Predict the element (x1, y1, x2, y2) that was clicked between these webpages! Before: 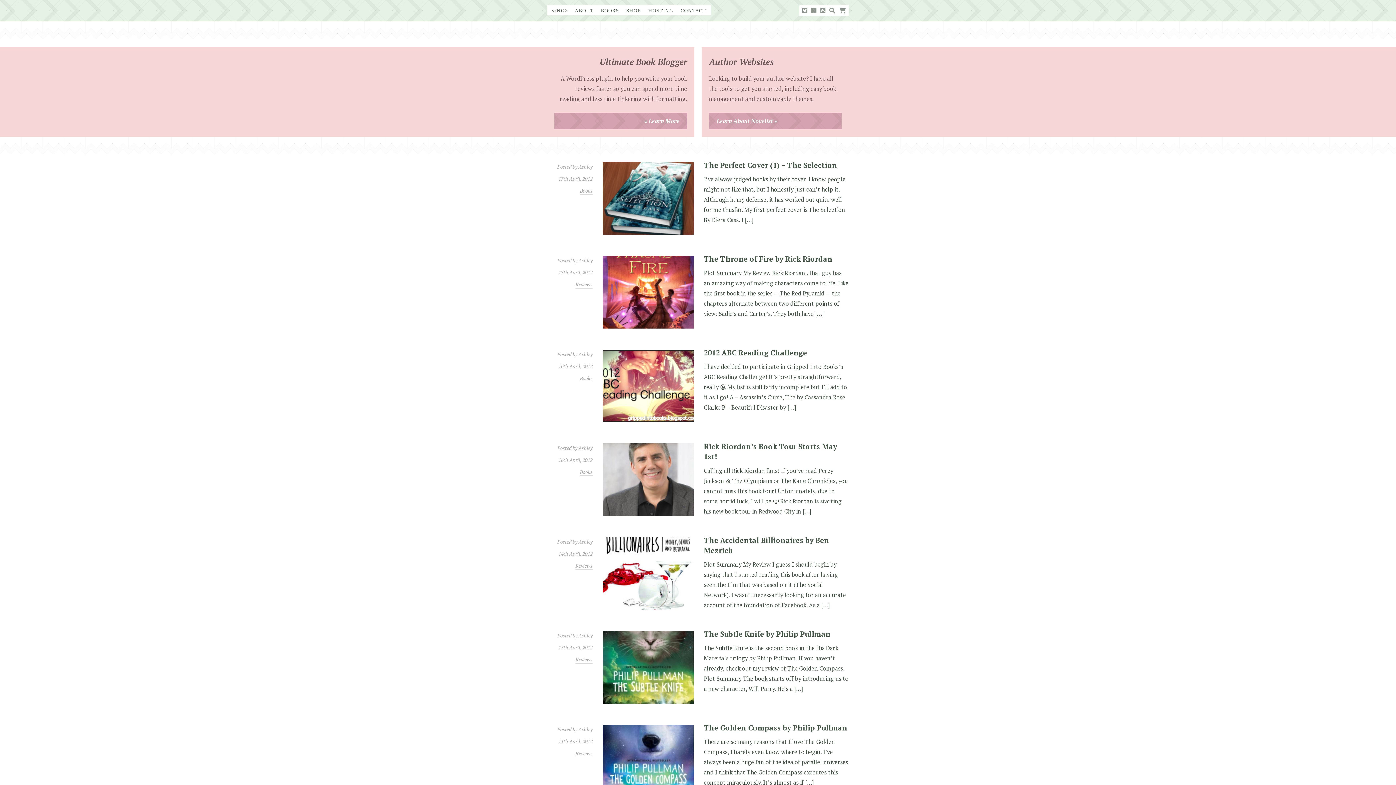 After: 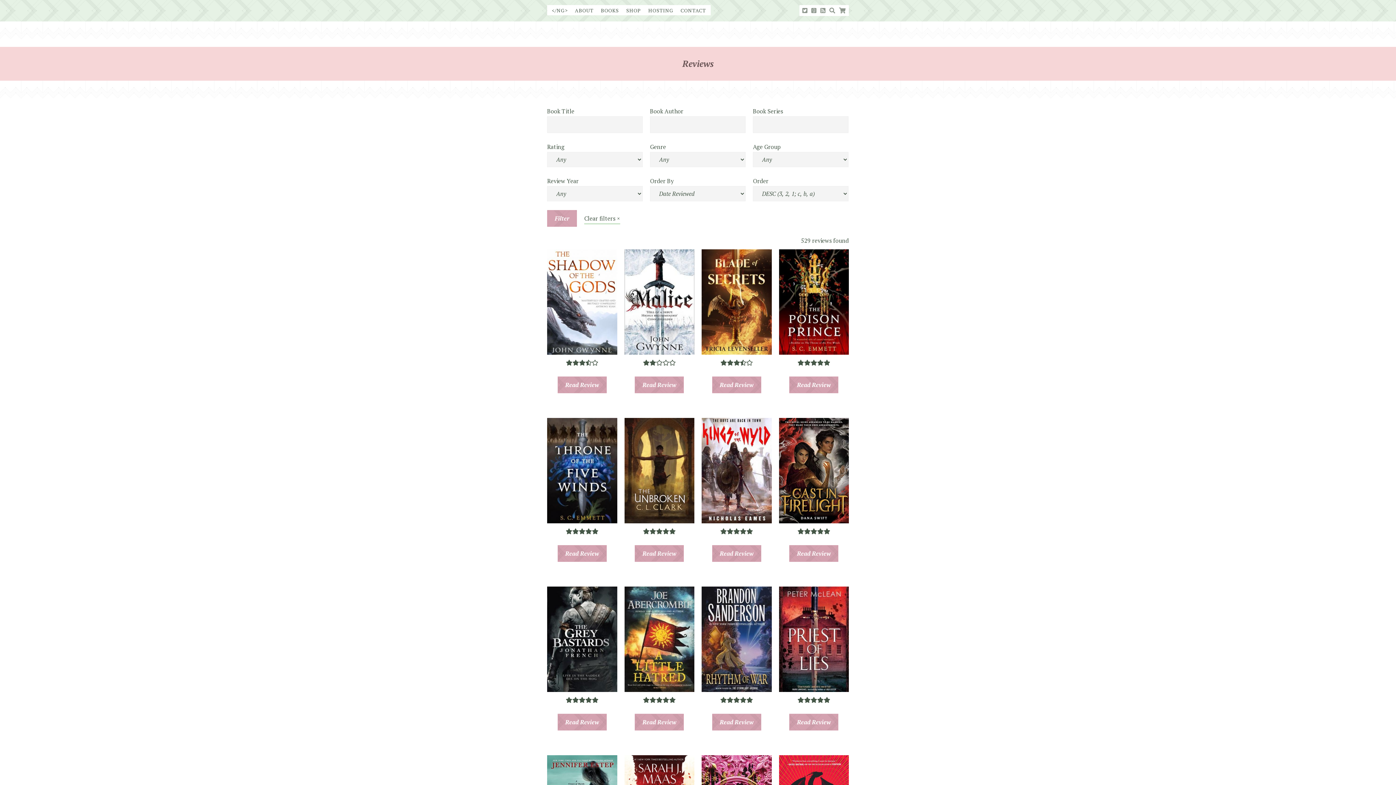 Action: bbox: (575, 750, 592, 757) label: Reviews